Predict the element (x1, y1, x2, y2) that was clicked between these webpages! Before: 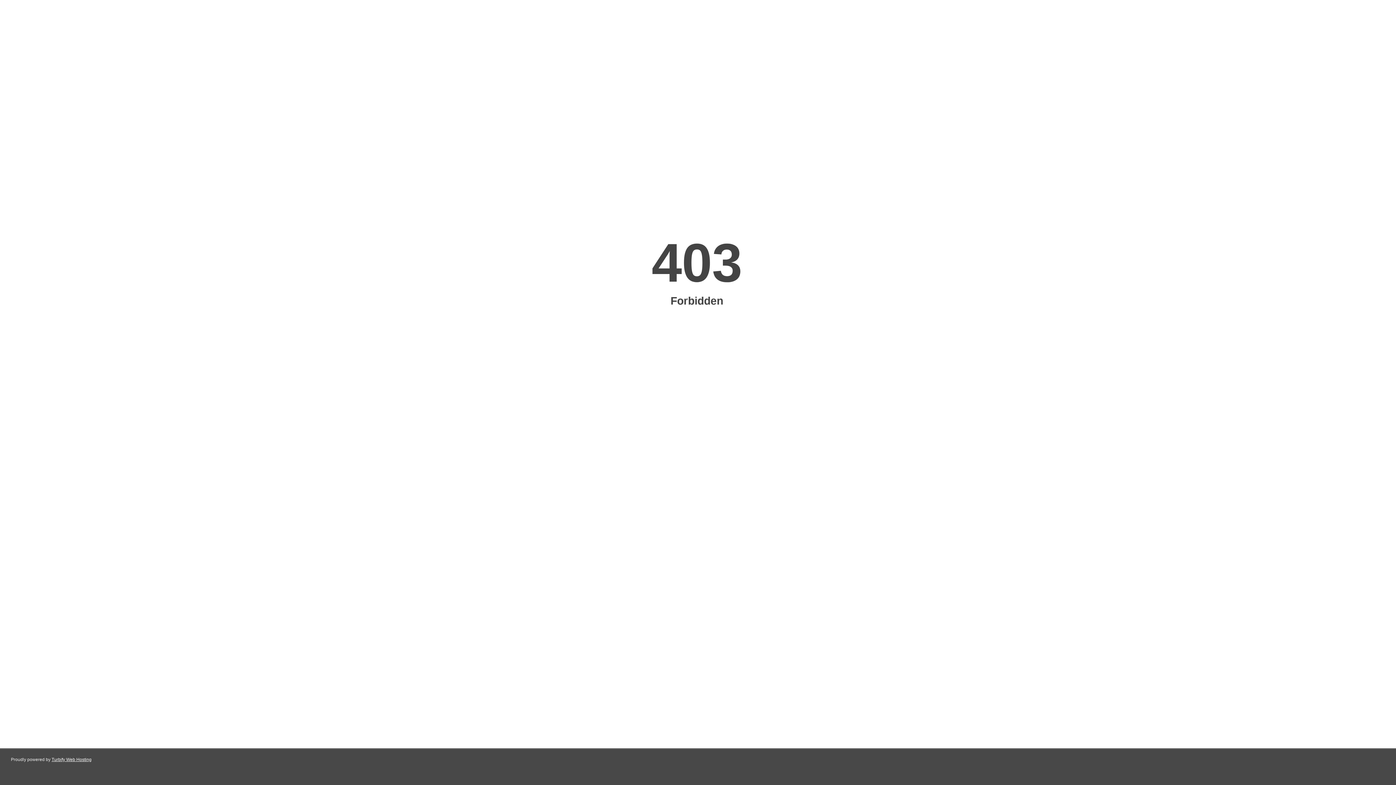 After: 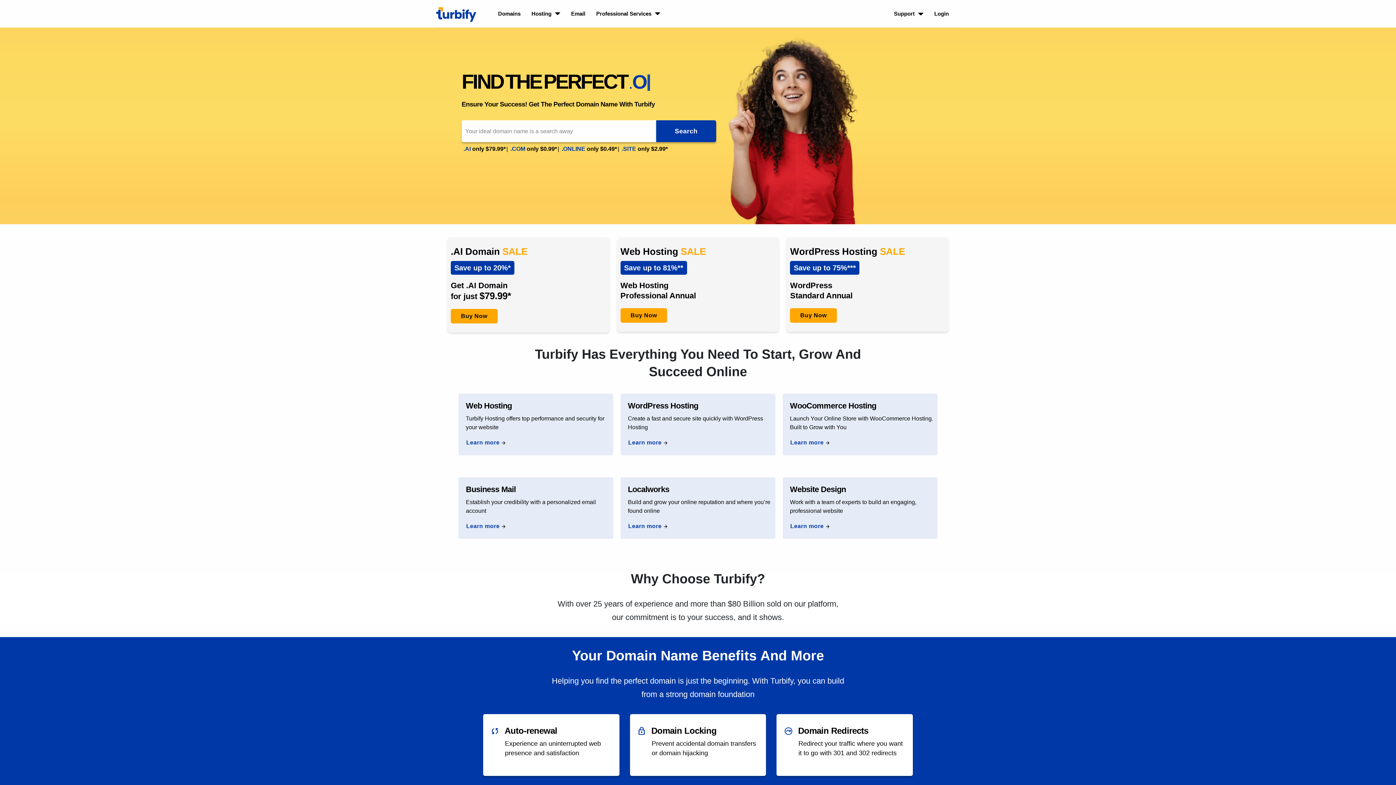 Action: label: Turbify Web Hosting bbox: (51, 757, 91, 762)